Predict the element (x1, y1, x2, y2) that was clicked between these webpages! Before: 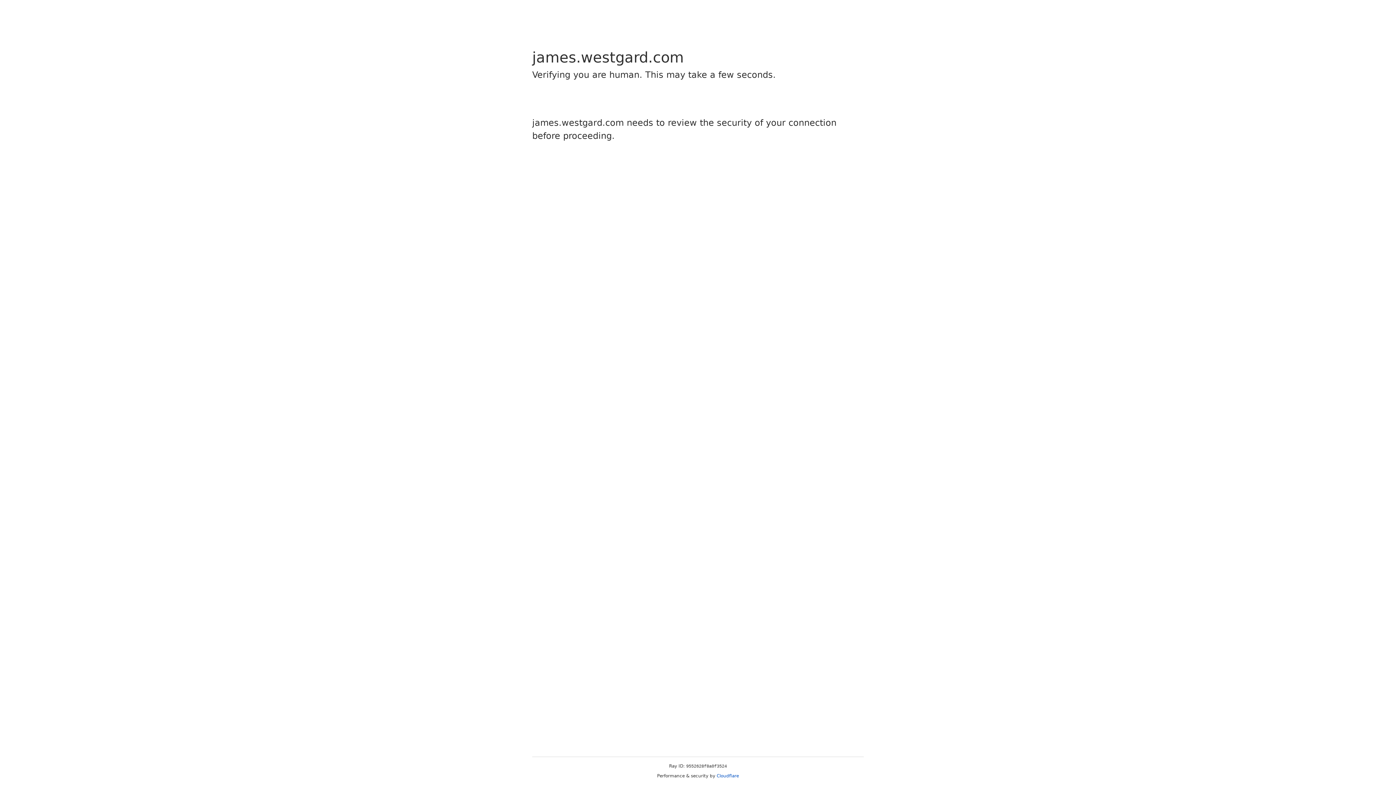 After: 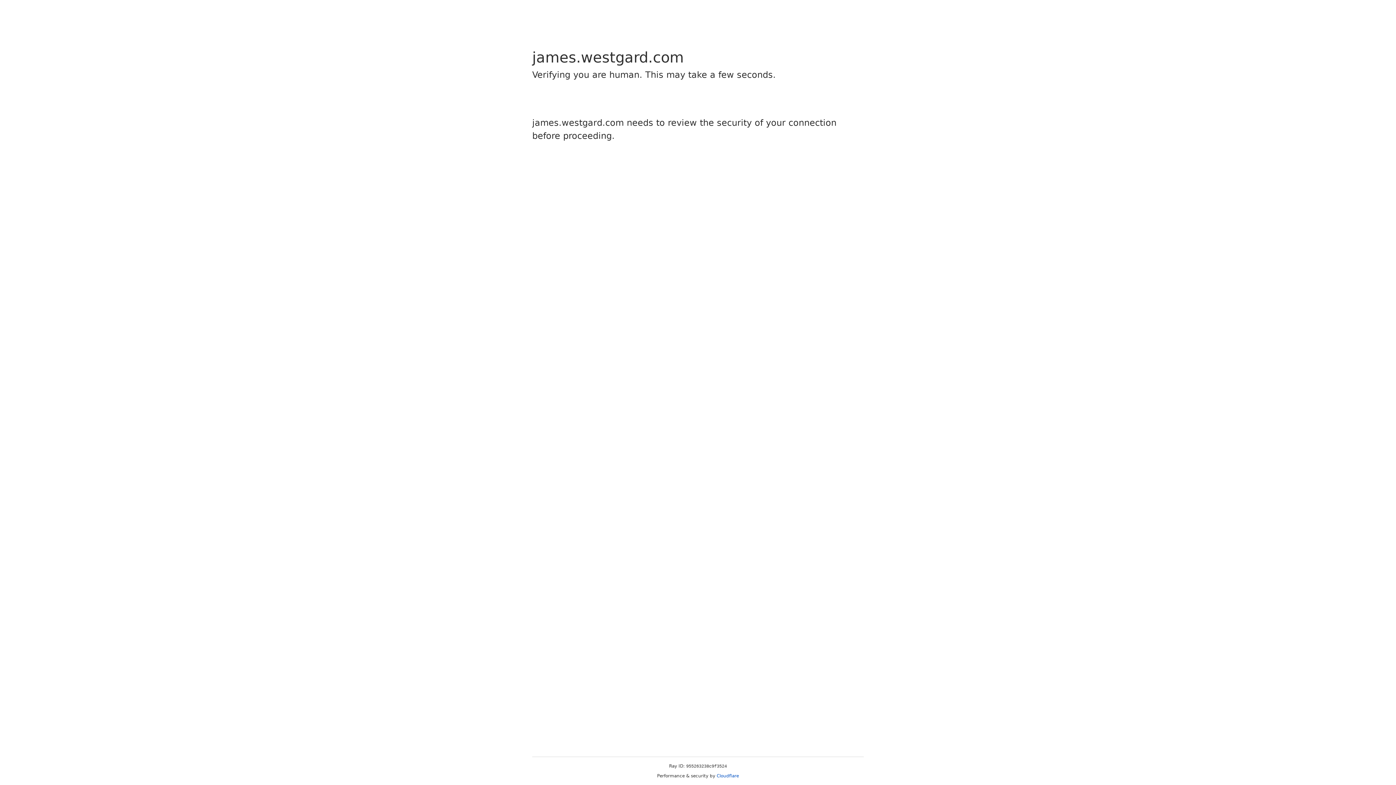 Action: label: Cloudflare bbox: (716, 773, 739, 778)